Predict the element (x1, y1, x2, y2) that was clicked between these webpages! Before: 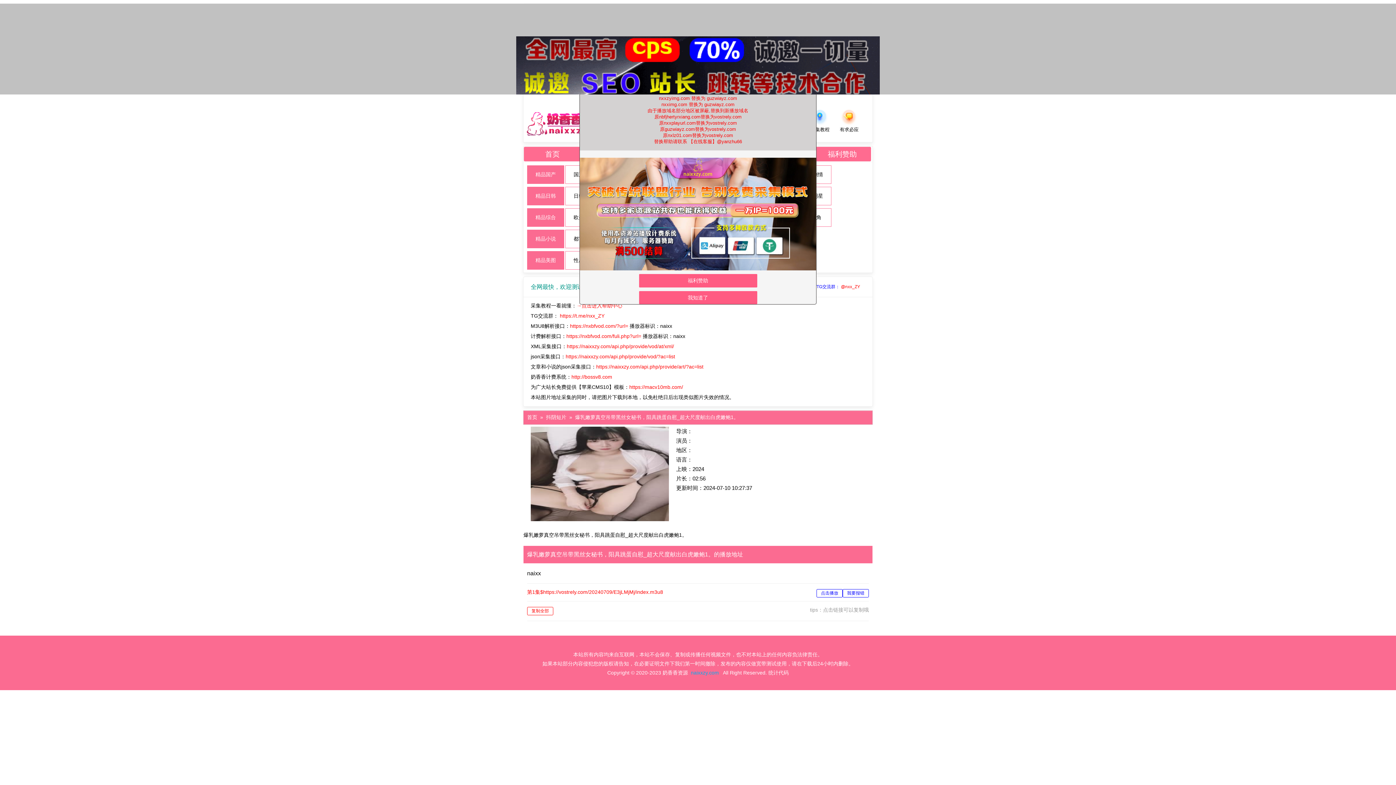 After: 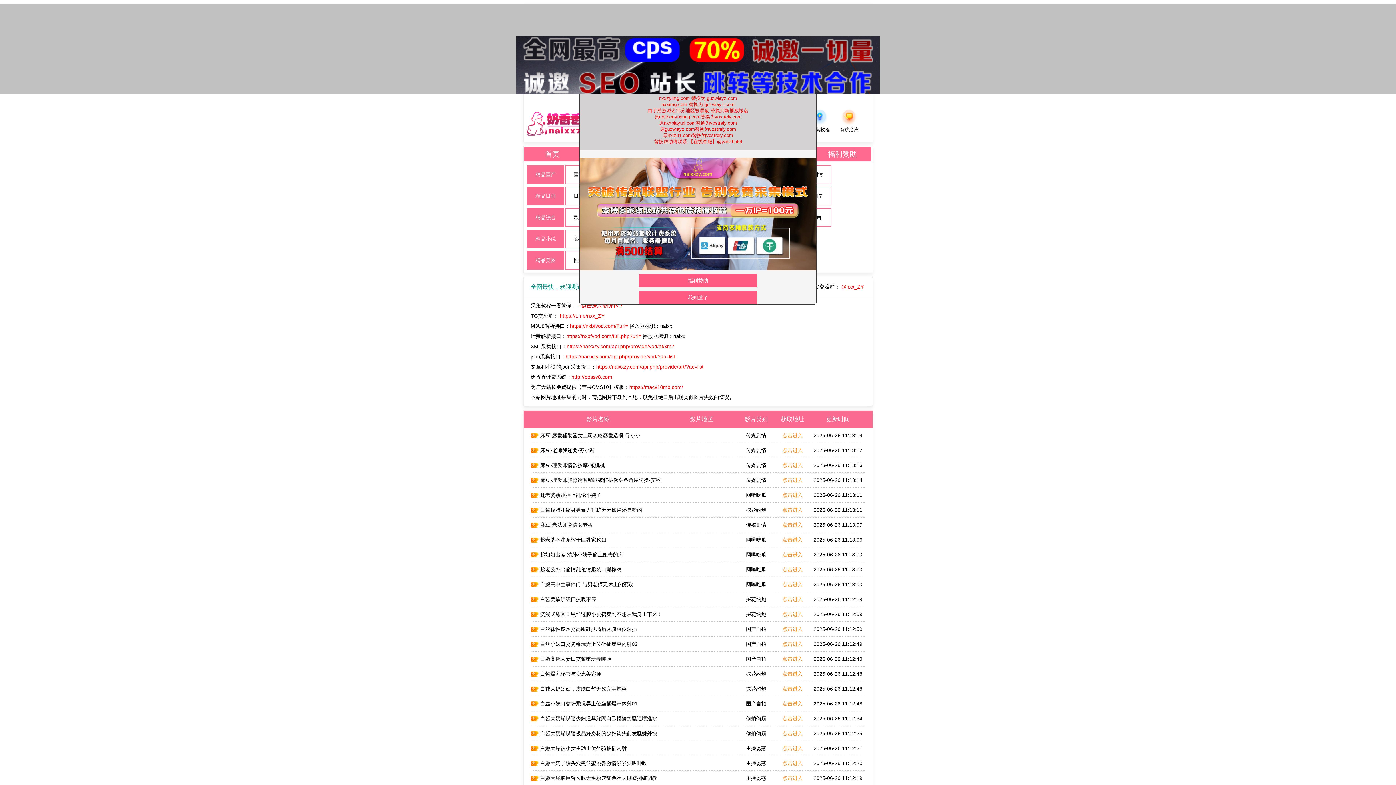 Action: label: naixxzy.com bbox: (691, 670, 719, 676)